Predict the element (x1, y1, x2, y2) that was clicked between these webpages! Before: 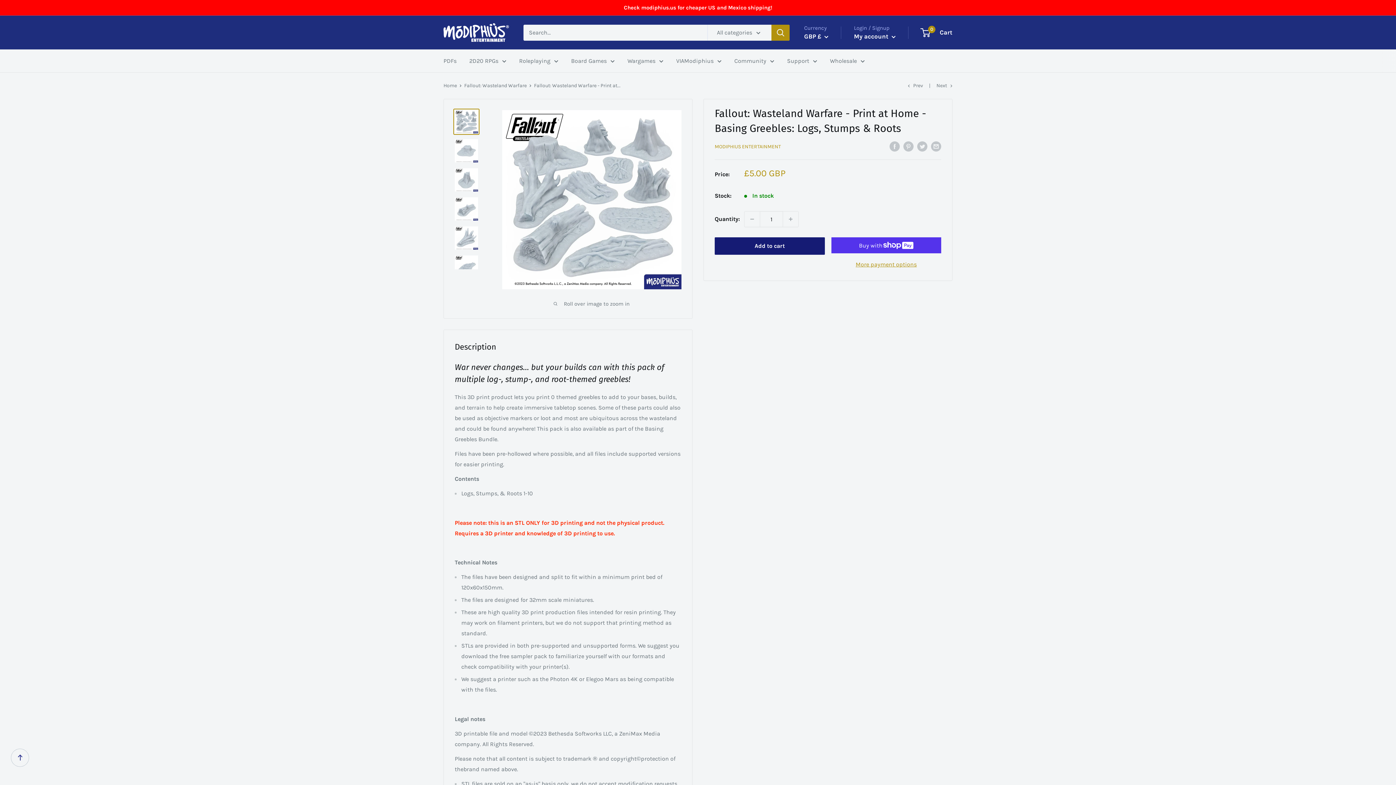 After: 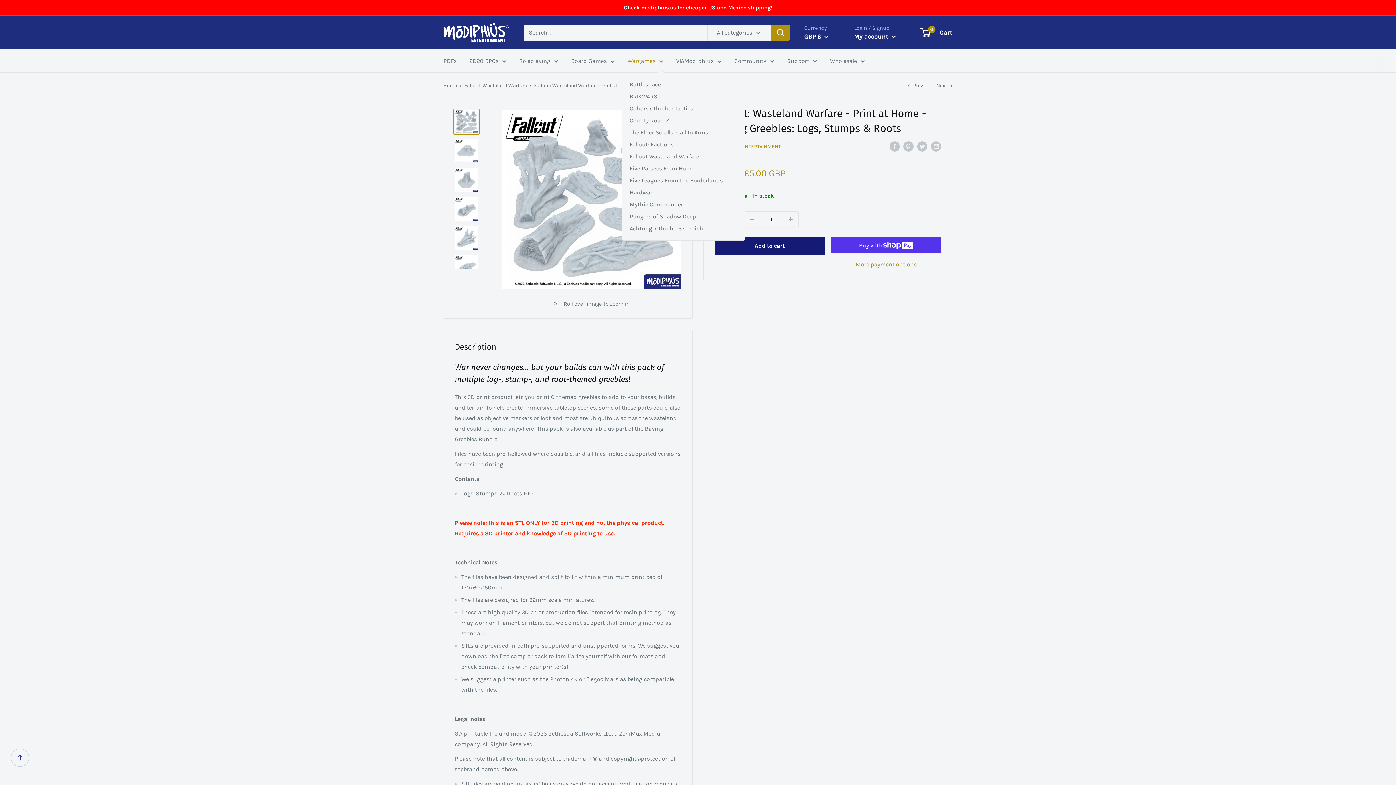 Action: label: Wargames bbox: (627, 55, 663, 66)